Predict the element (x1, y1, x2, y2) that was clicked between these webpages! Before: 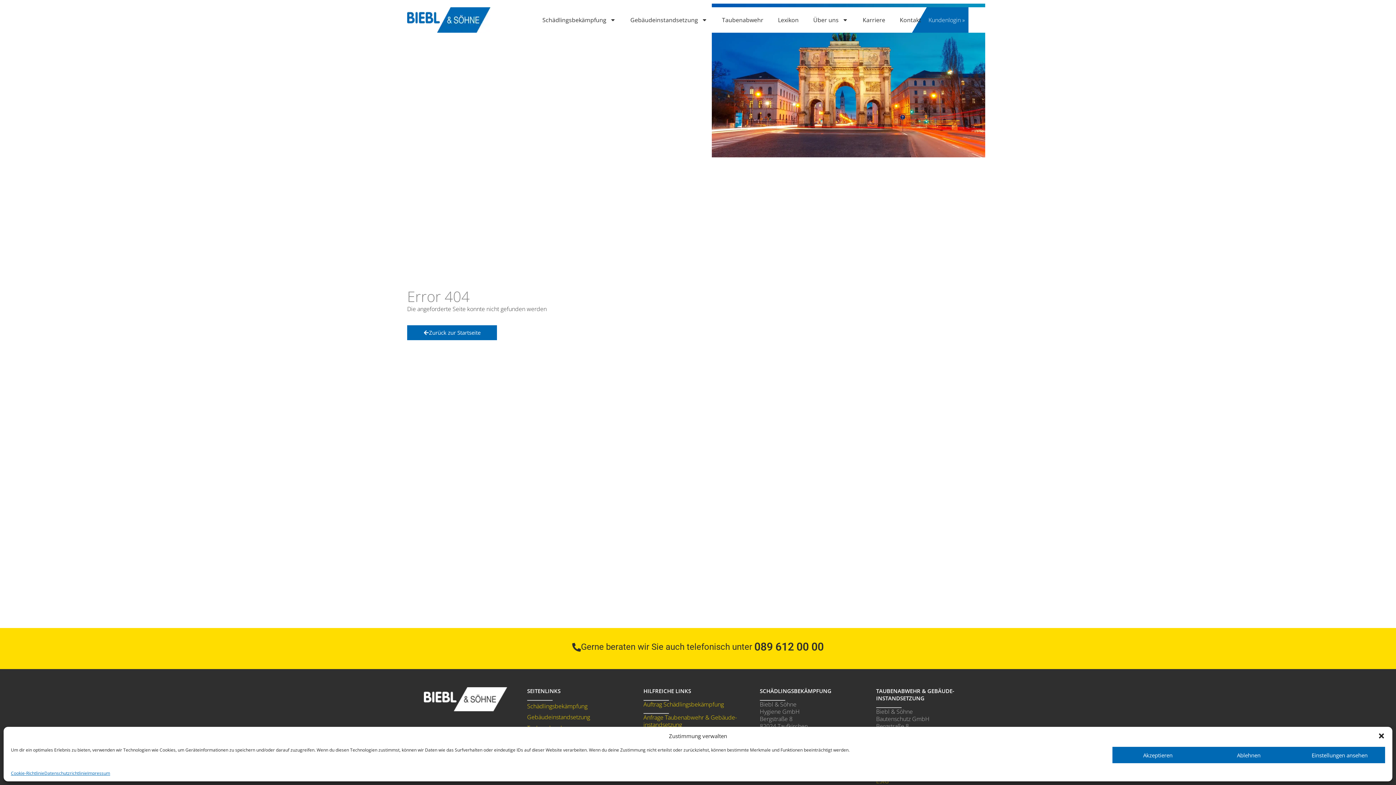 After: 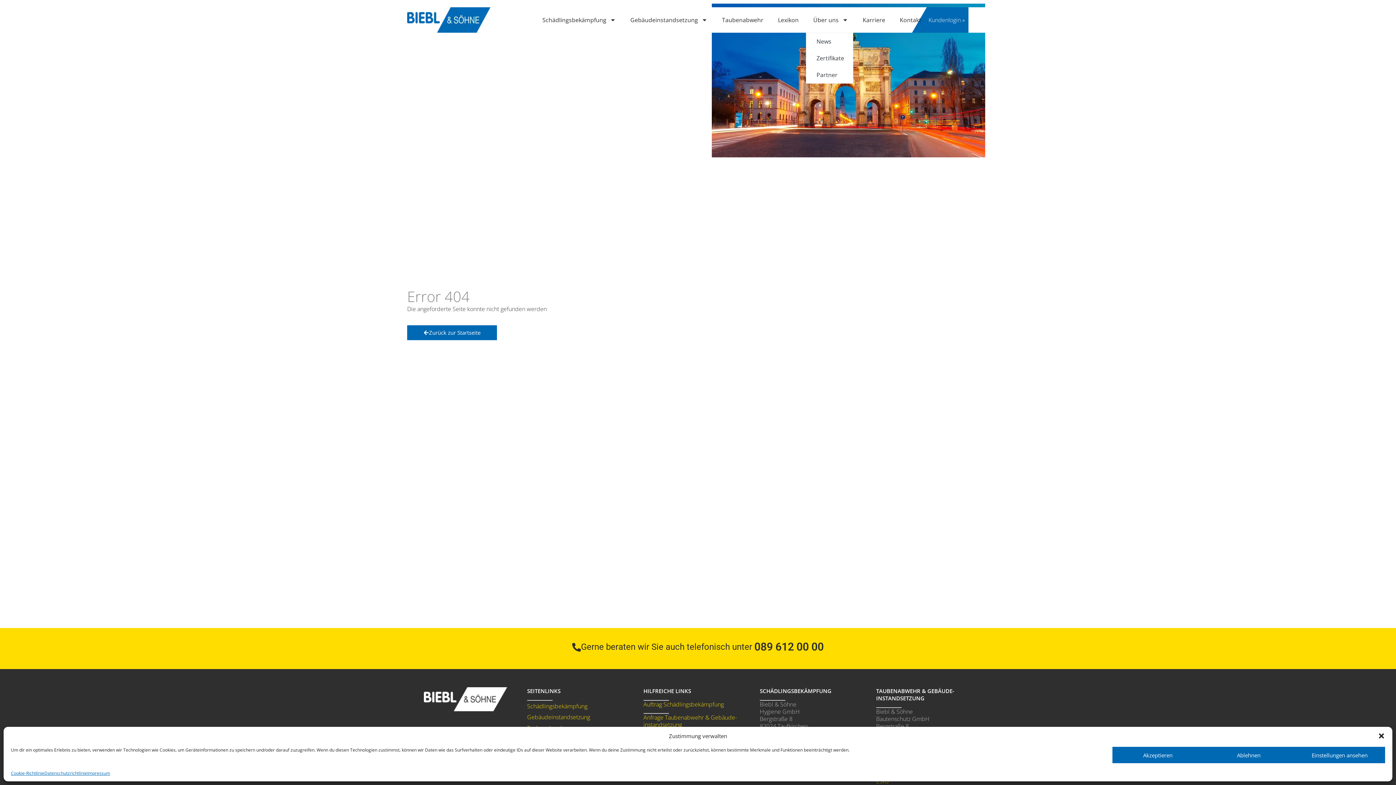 Action: bbox: (806, 7, 855, 32) label: Über uns